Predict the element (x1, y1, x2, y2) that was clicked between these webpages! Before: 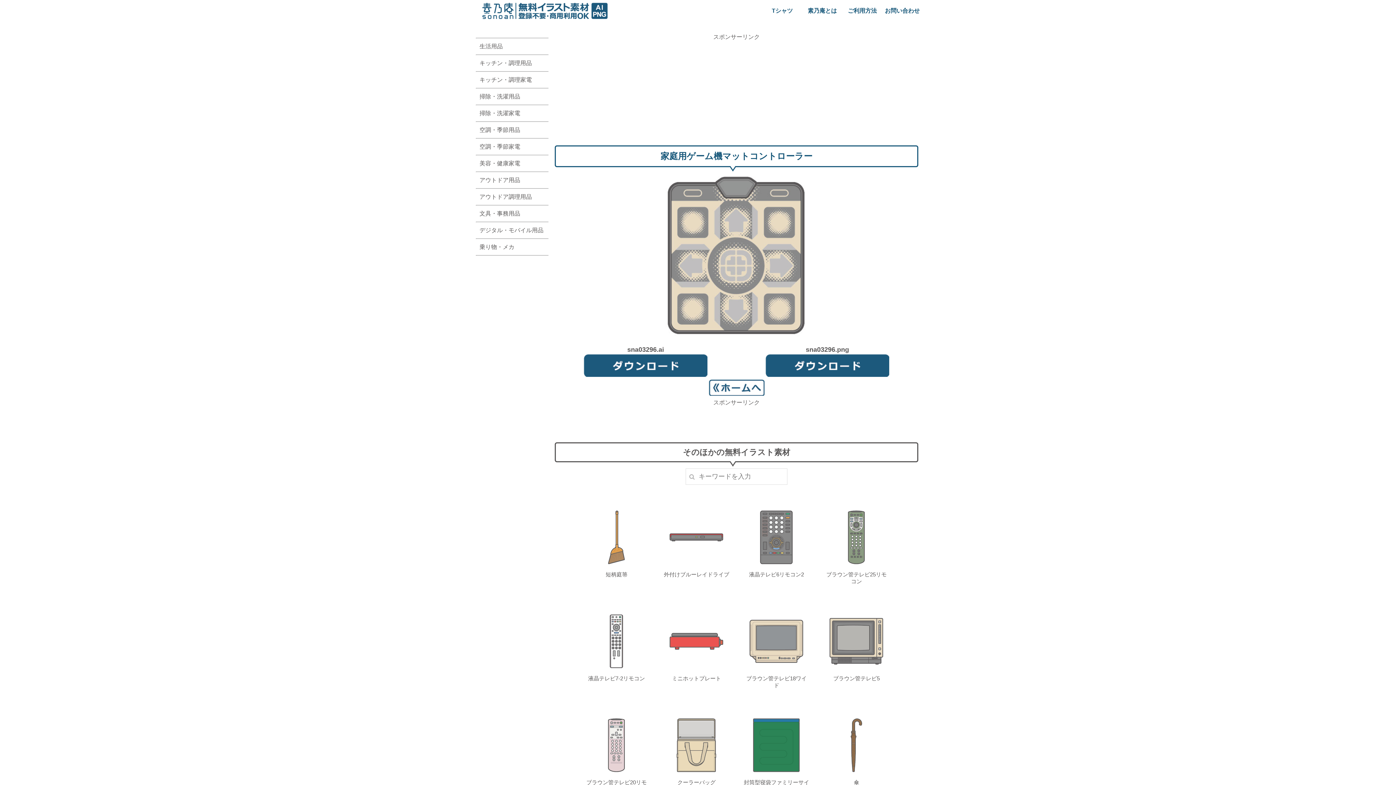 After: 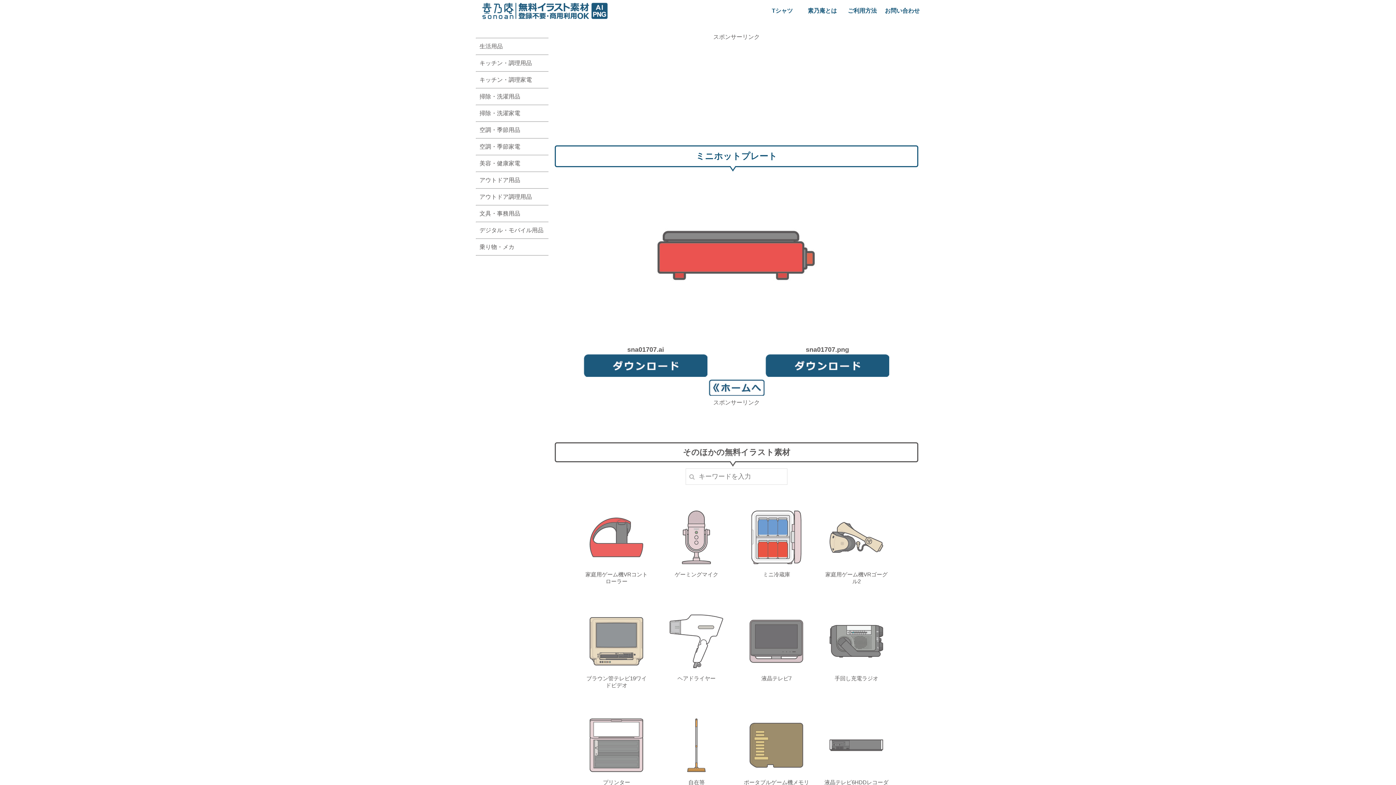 Action: bbox: (667, 666, 725, 672)